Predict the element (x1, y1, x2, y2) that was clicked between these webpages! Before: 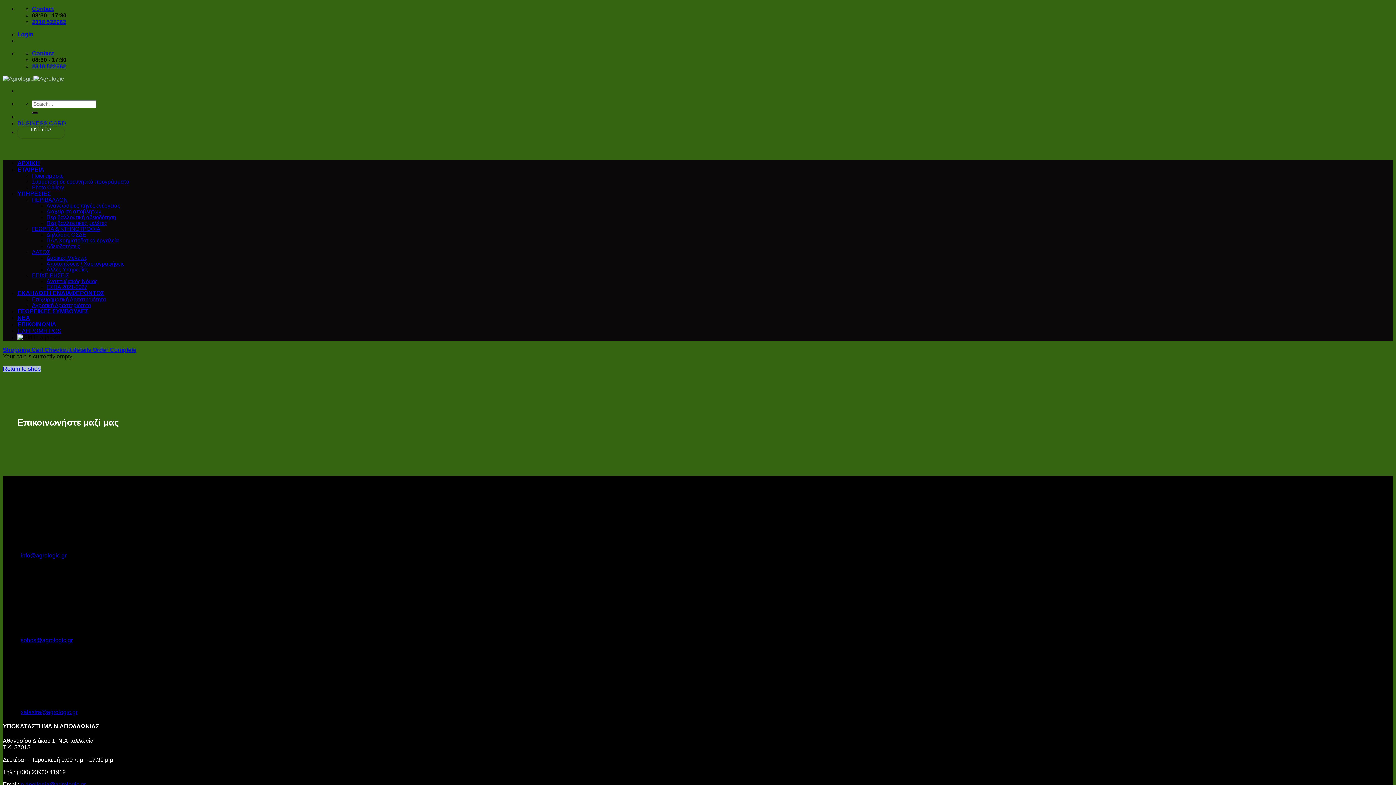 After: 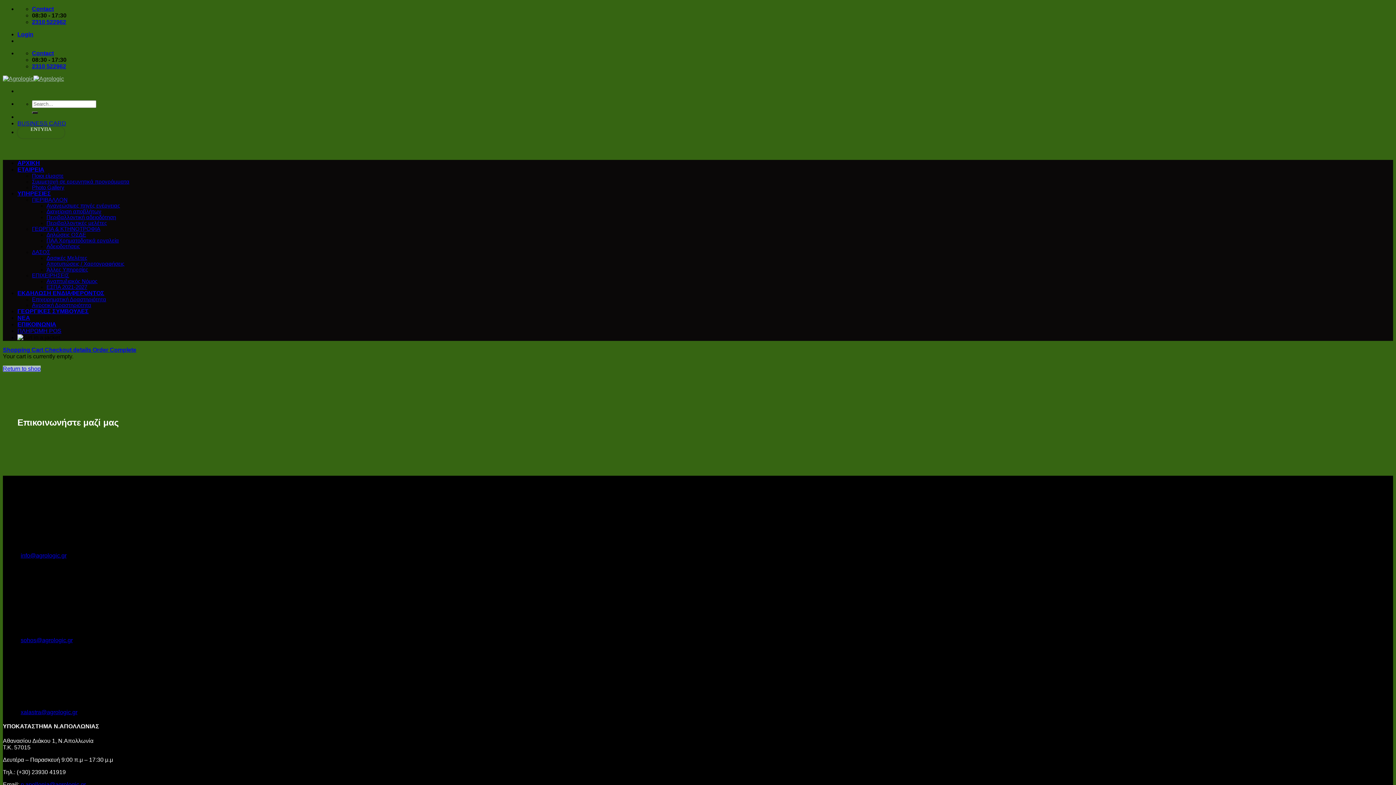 Action: bbox: (92, 346, 136, 353) label: Order Complete